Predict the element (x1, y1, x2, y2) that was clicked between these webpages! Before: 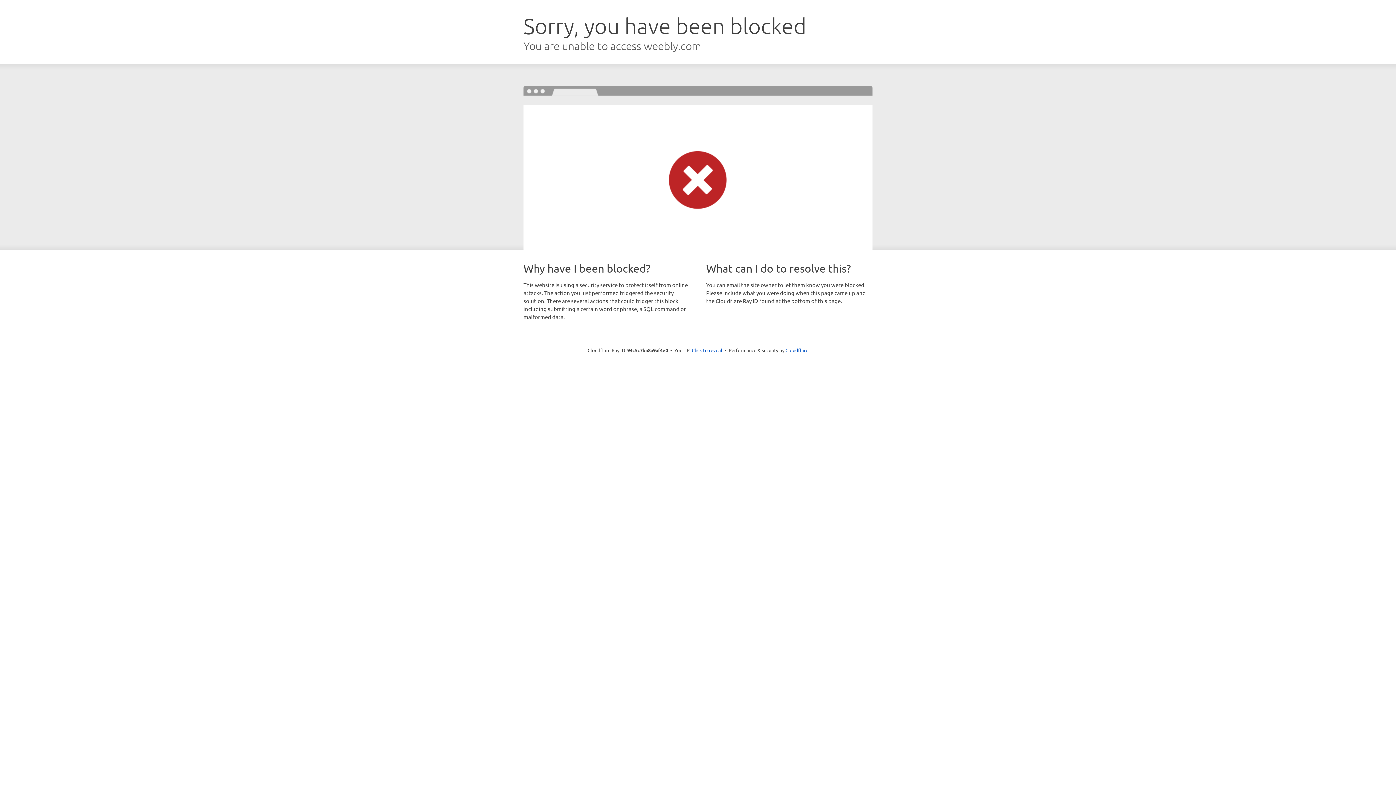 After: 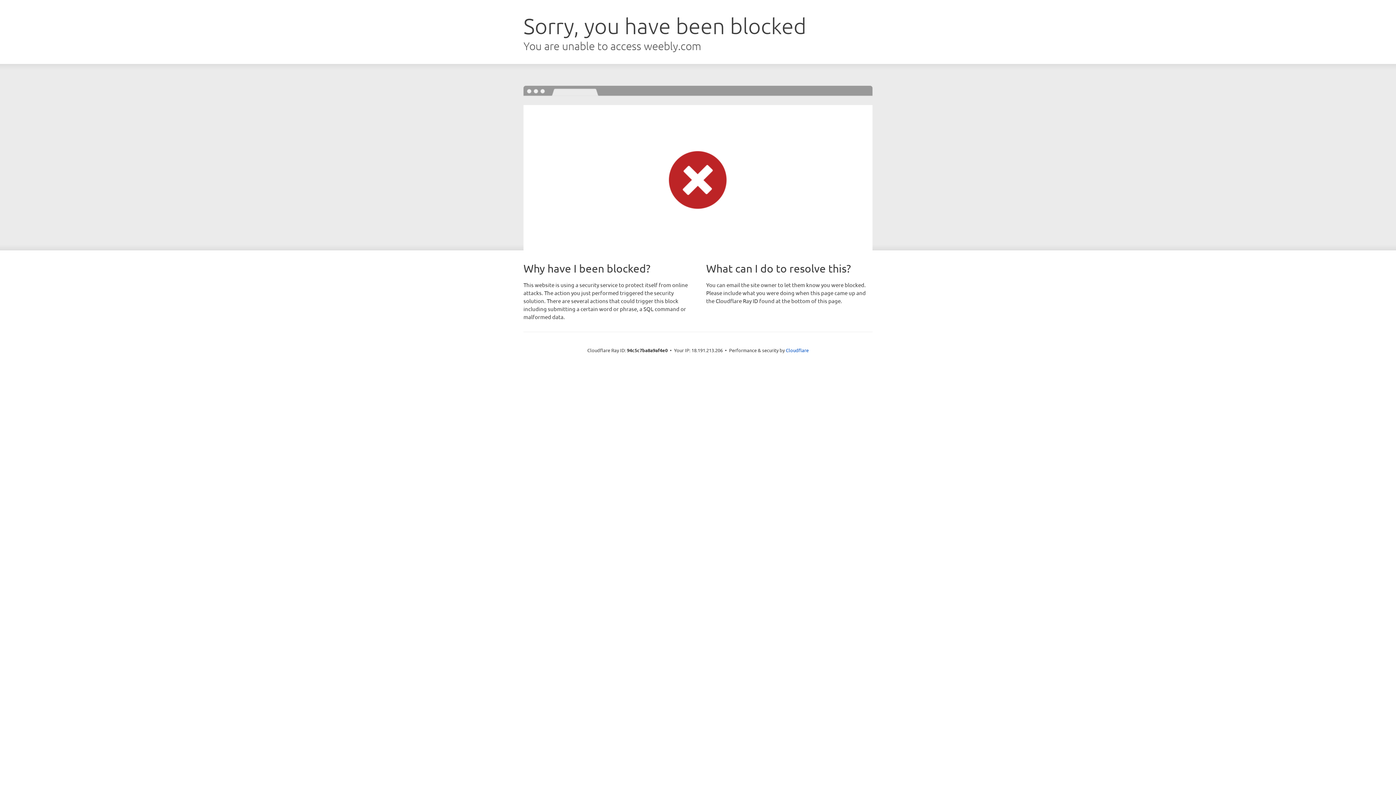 Action: bbox: (692, 346, 722, 353) label: Click to reveal